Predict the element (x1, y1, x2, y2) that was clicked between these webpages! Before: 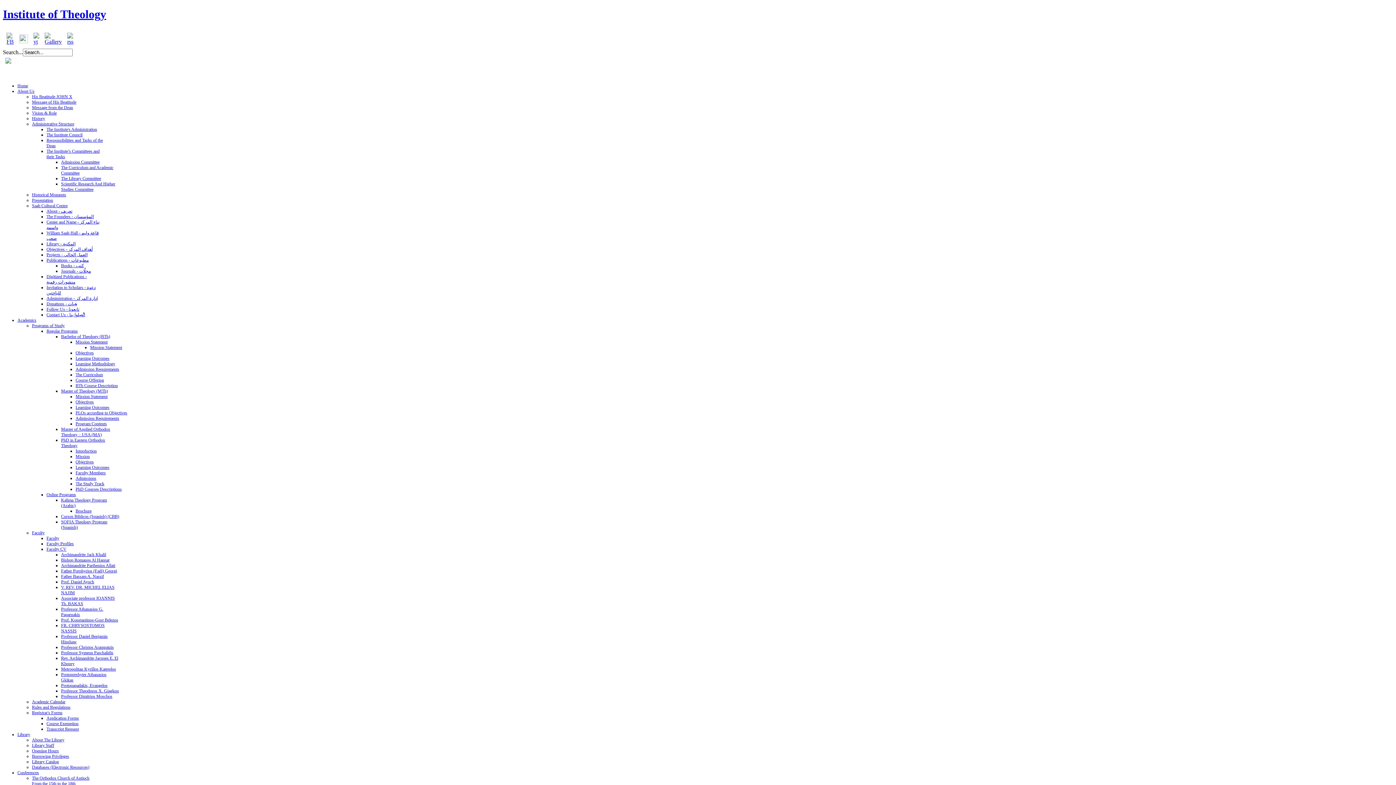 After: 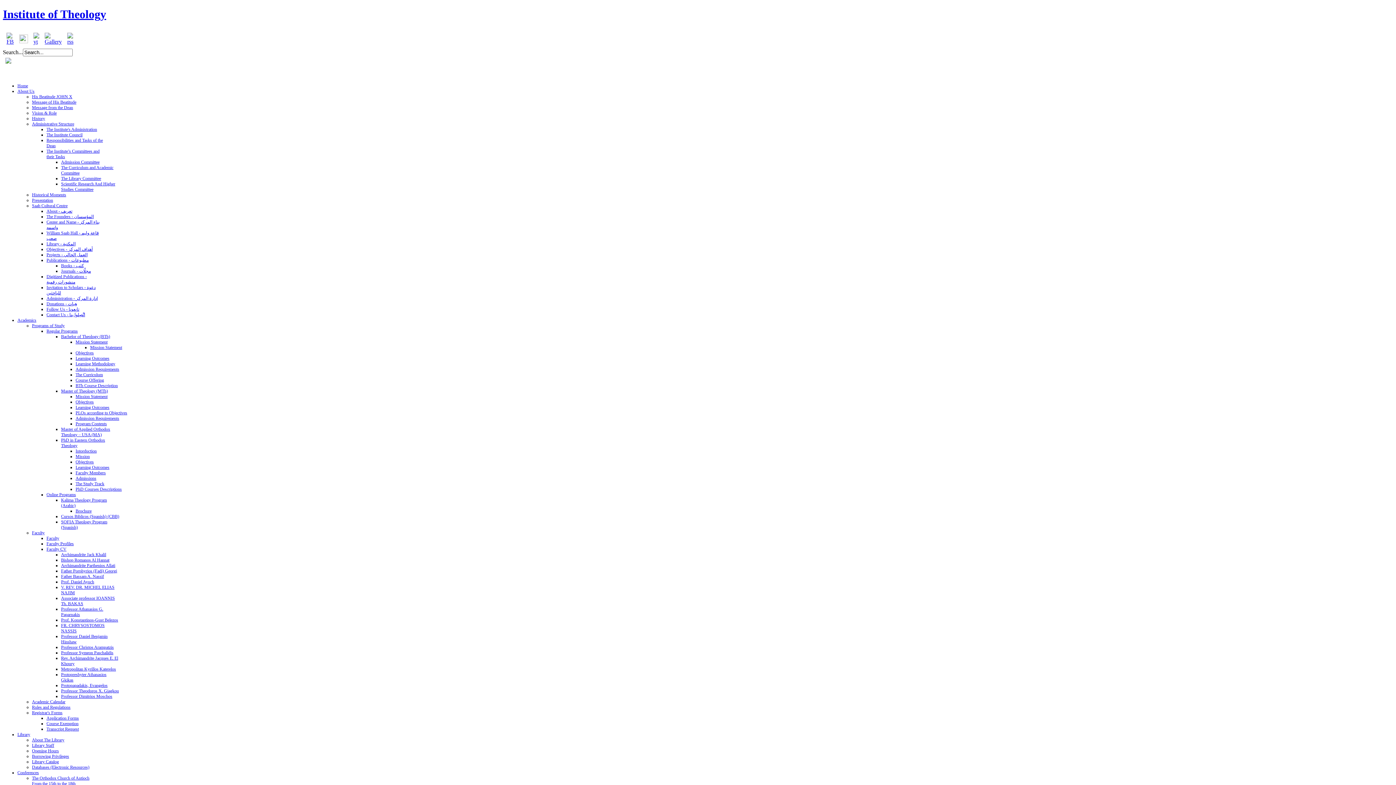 Action: label: Books - كتب bbox: (61, 263, 84, 268)